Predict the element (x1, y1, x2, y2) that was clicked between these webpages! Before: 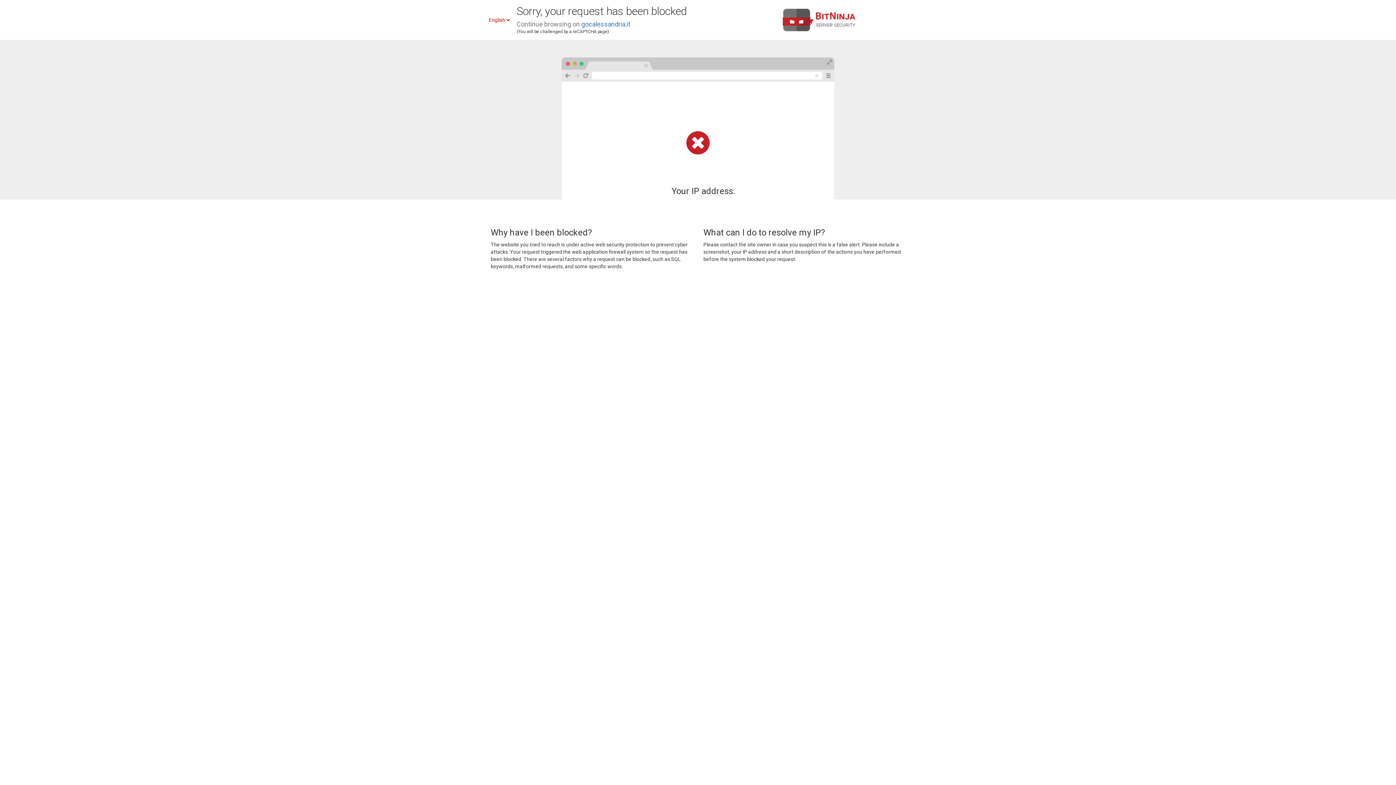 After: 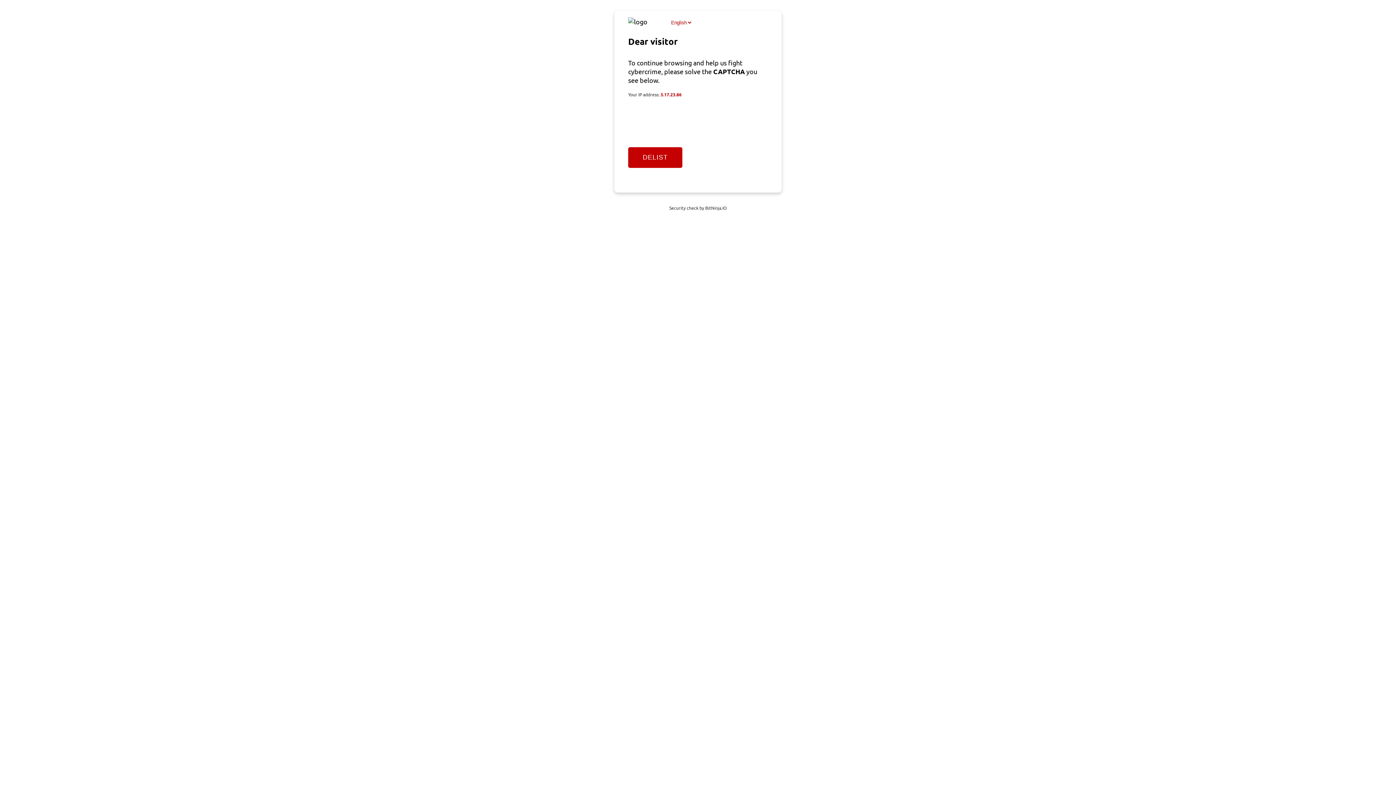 Action: bbox: (581, 20, 630, 28) label: gocalessandria.it